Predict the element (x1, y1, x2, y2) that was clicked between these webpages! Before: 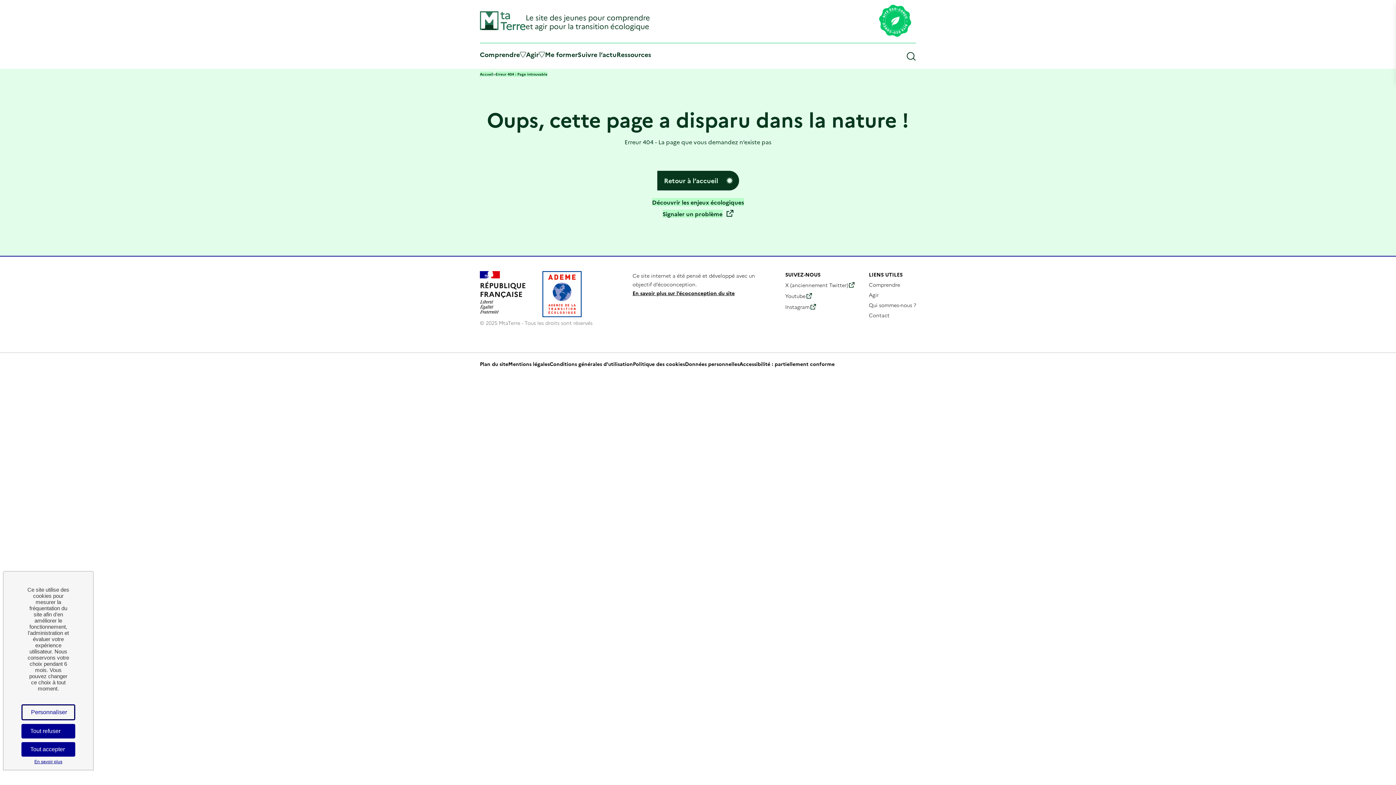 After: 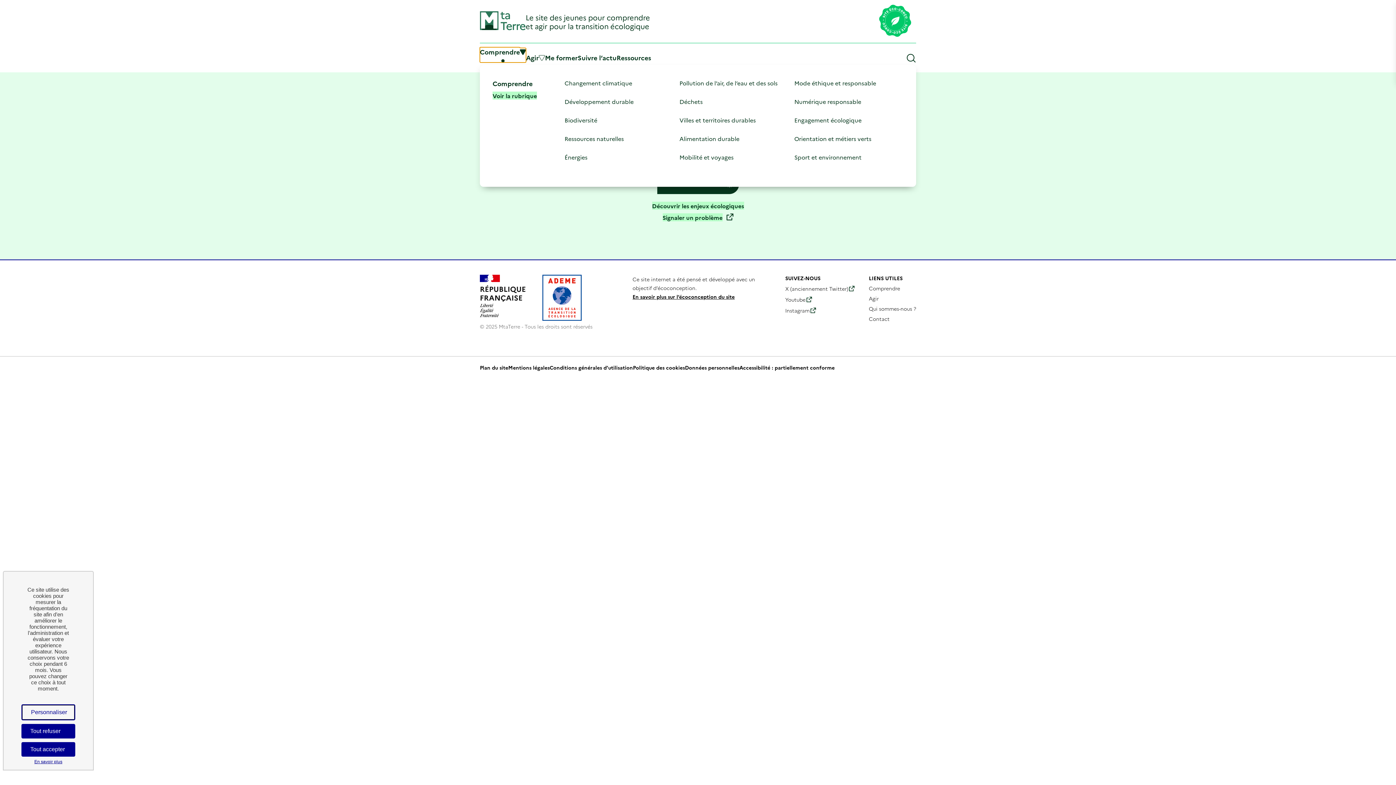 Action: bbox: (480, 50, 526, 58) label: Comprendre